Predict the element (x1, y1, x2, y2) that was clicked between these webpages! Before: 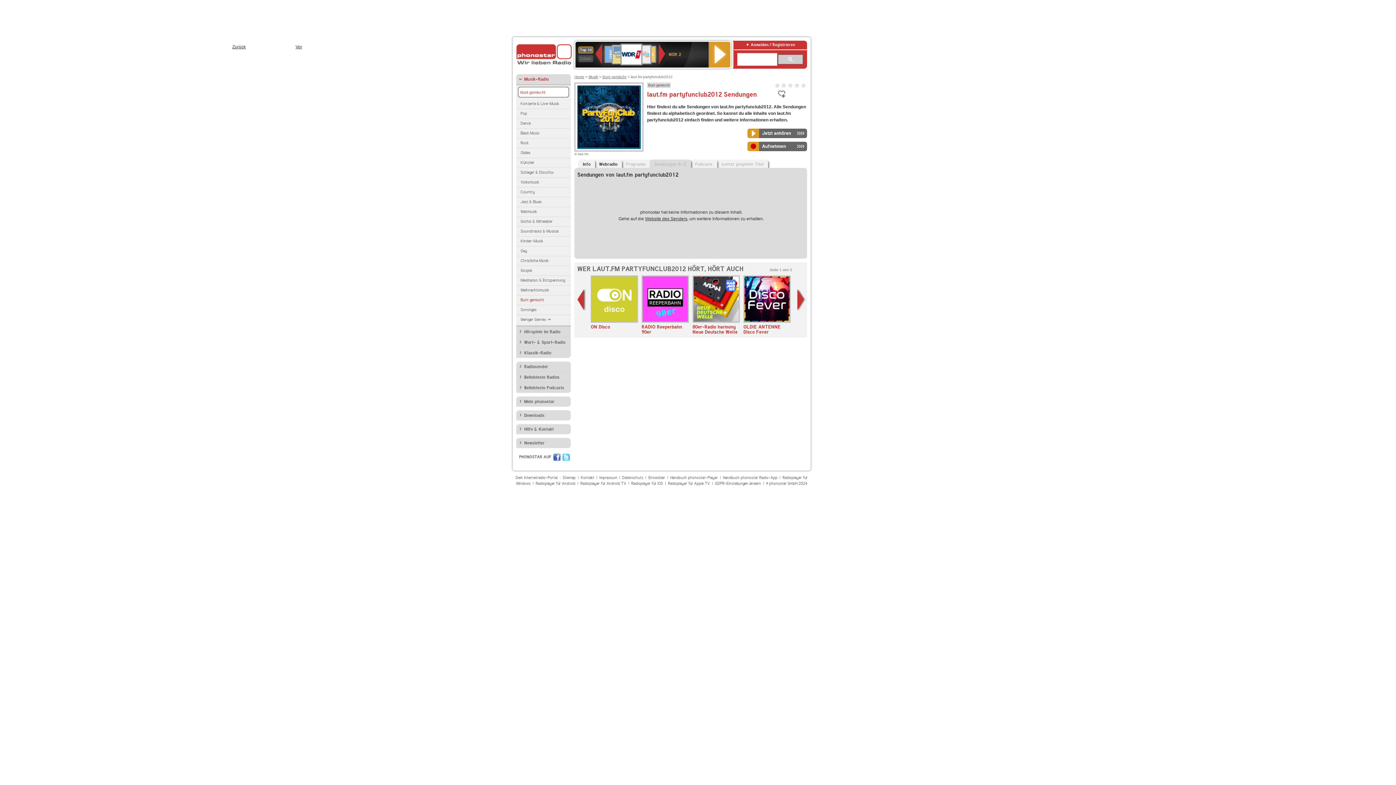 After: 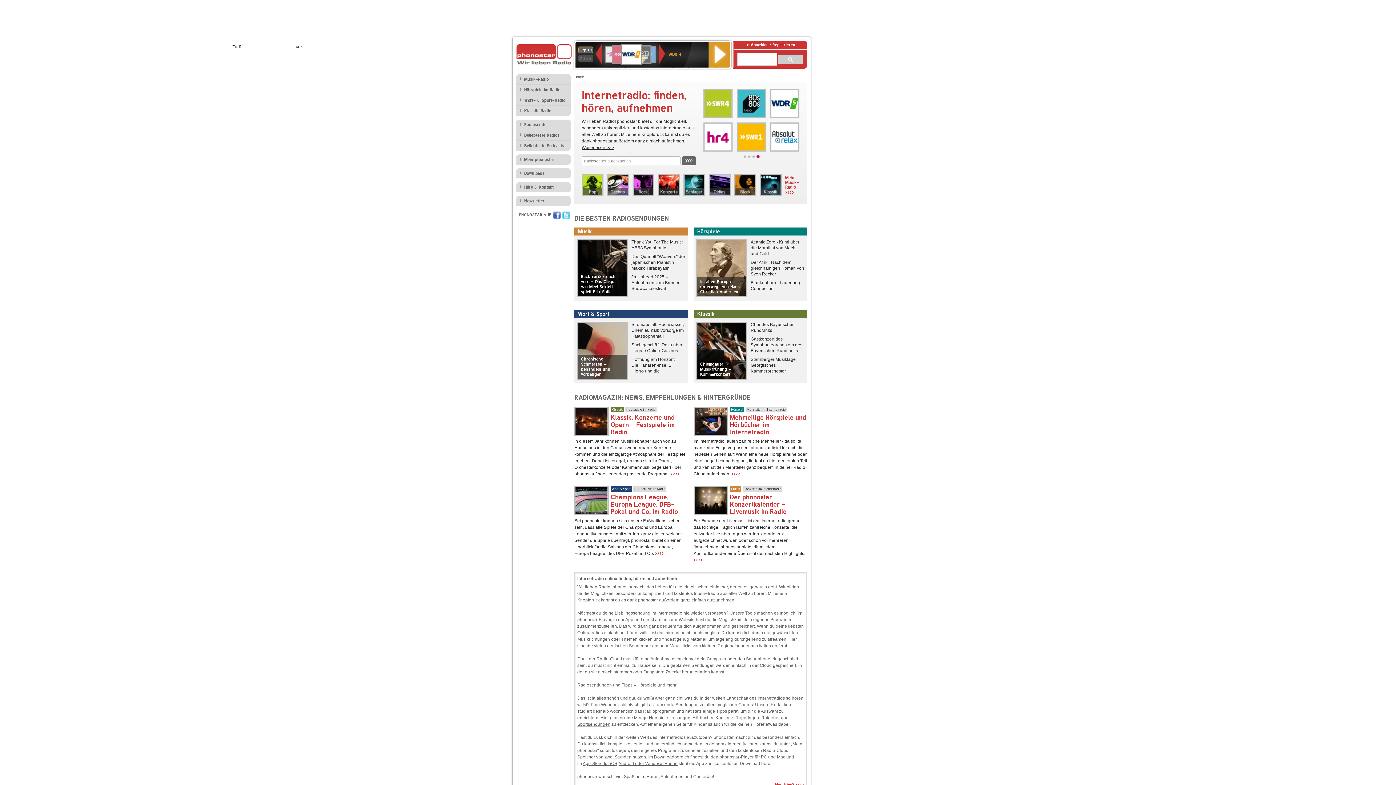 Action: label: Home bbox: (574, 74, 584, 78)